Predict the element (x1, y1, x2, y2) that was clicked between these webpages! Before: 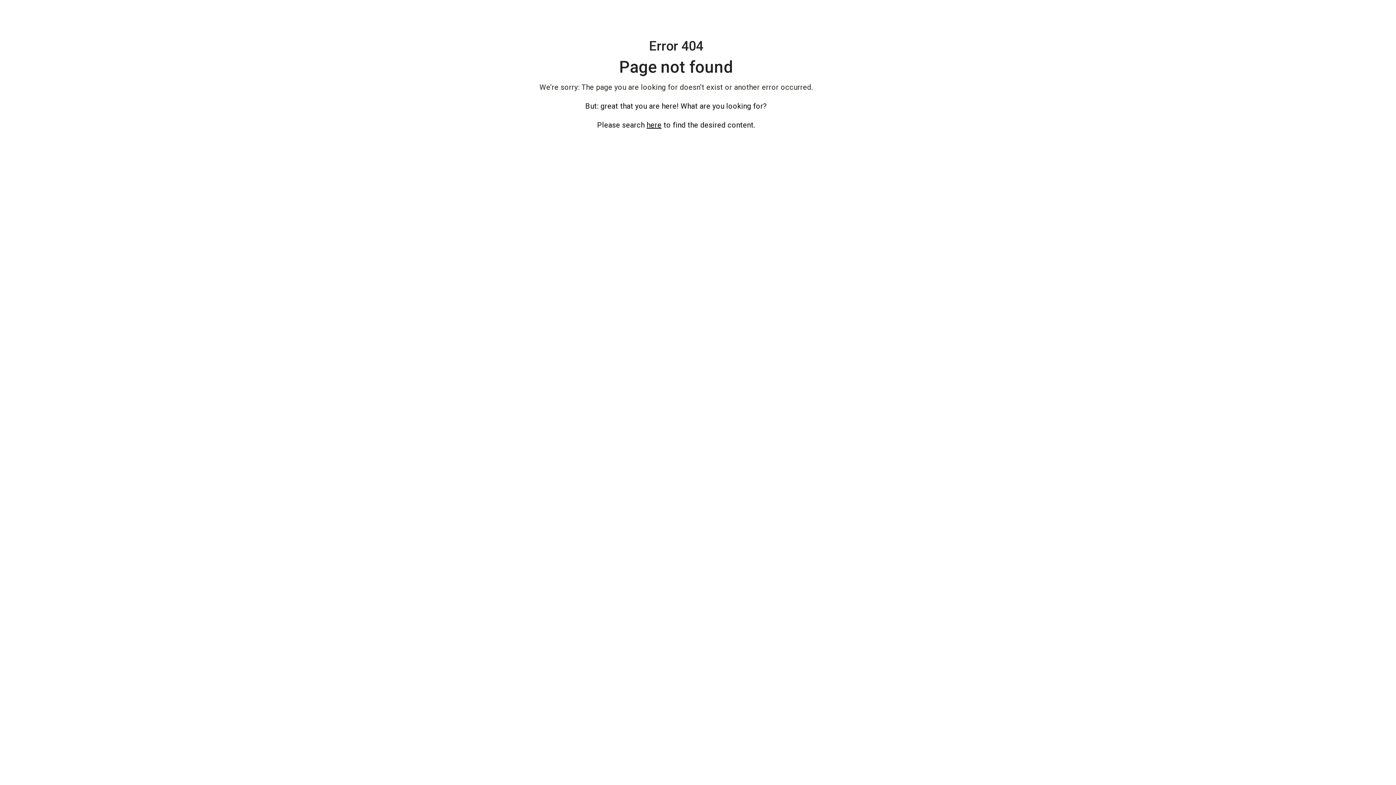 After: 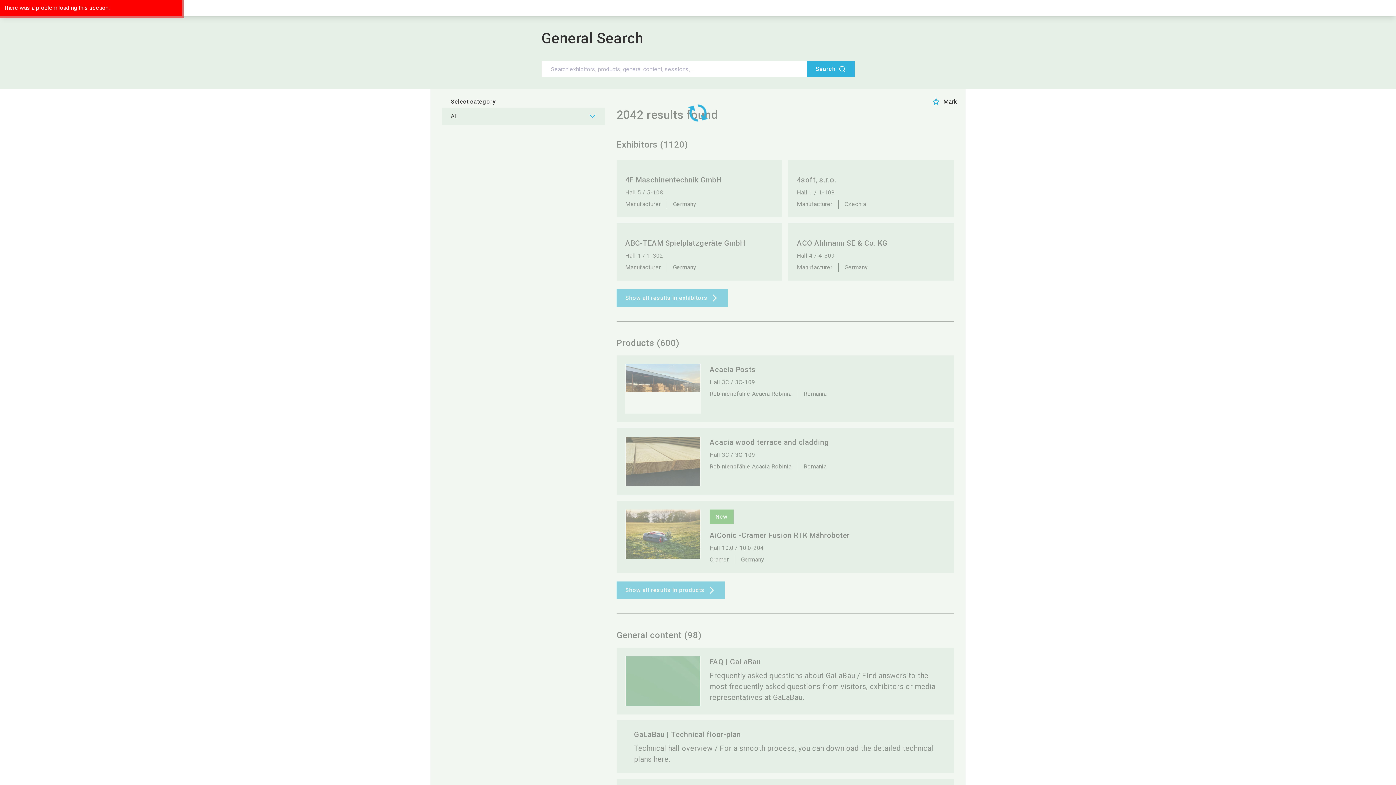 Action: bbox: (646, 120, 661, 129) label: here